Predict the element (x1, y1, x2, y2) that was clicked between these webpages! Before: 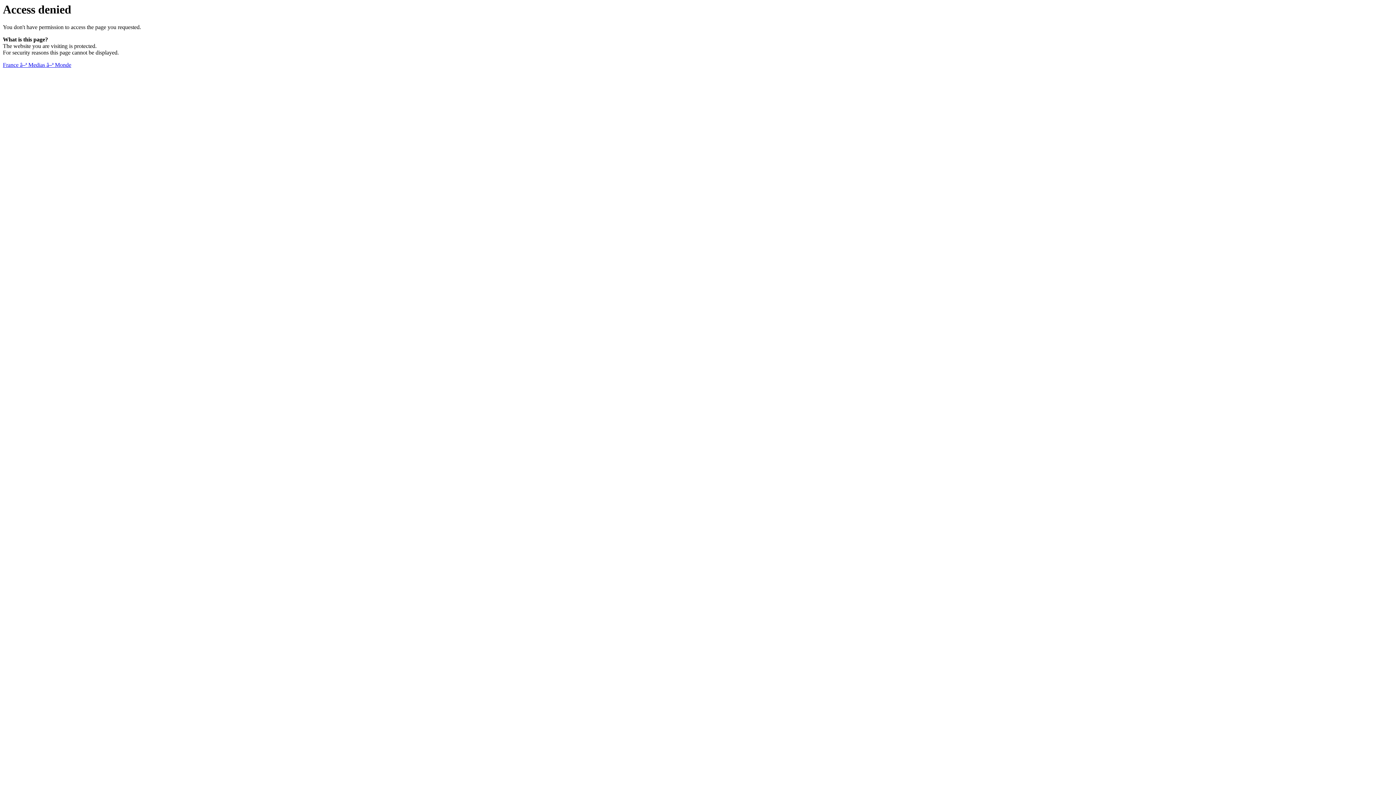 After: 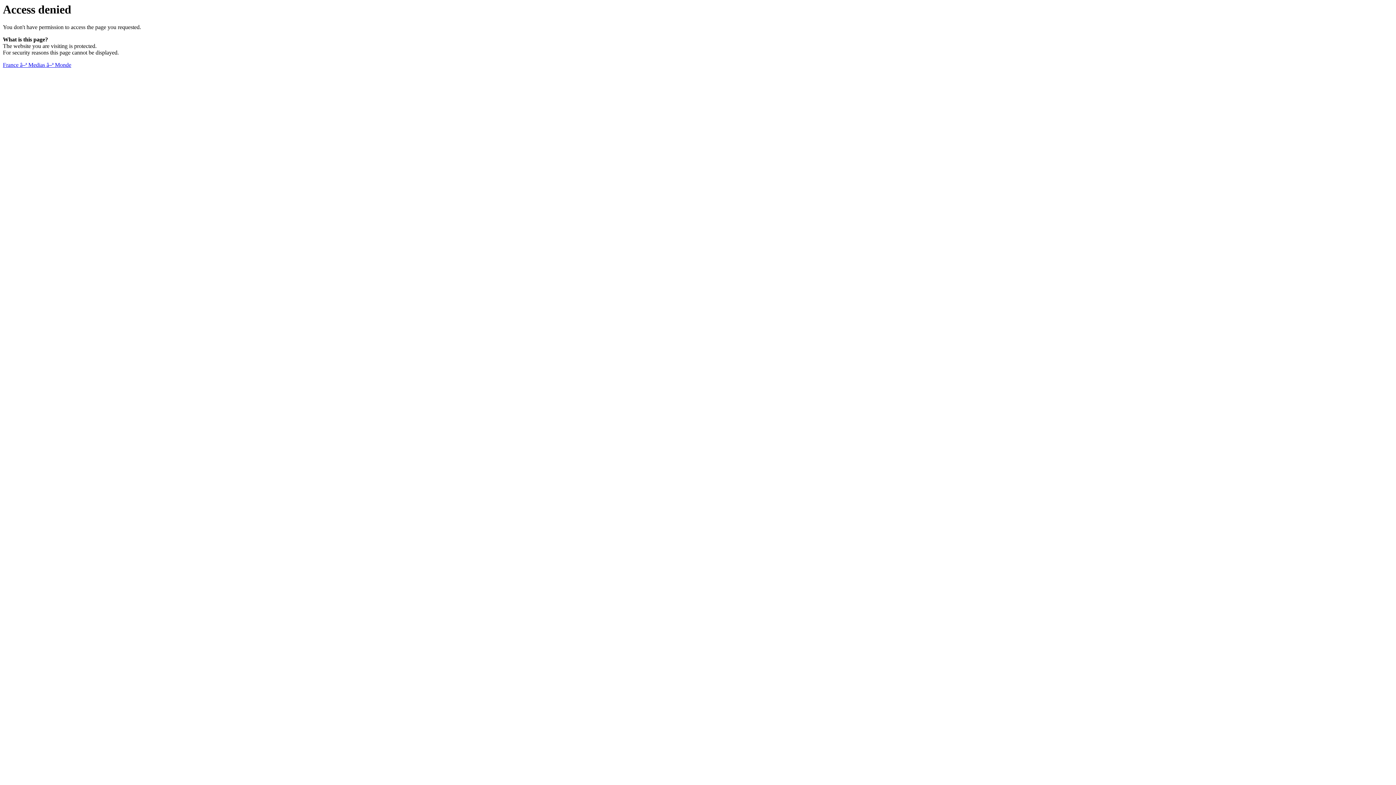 Action: bbox: (2, 61, 71, 68) label: France â–ª Medias â–ª Monde